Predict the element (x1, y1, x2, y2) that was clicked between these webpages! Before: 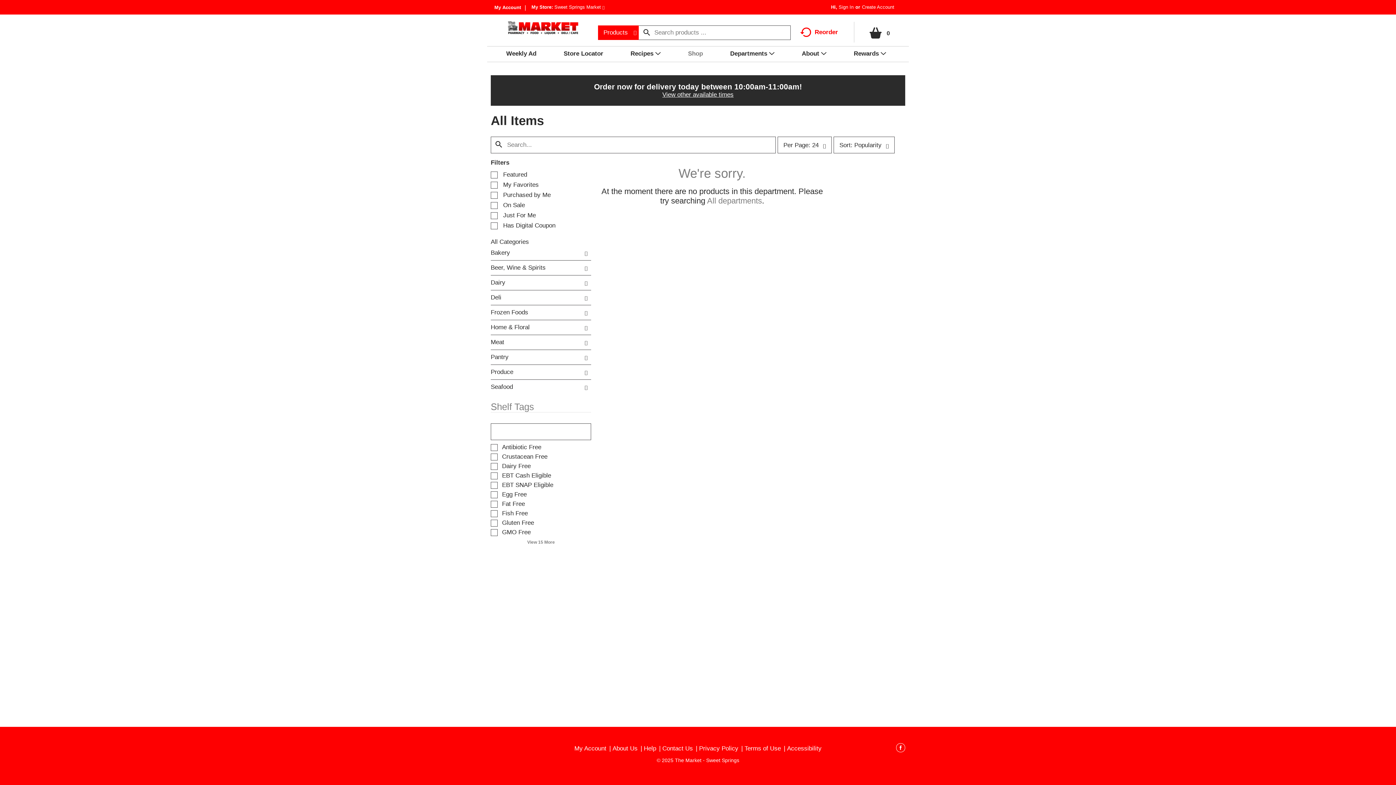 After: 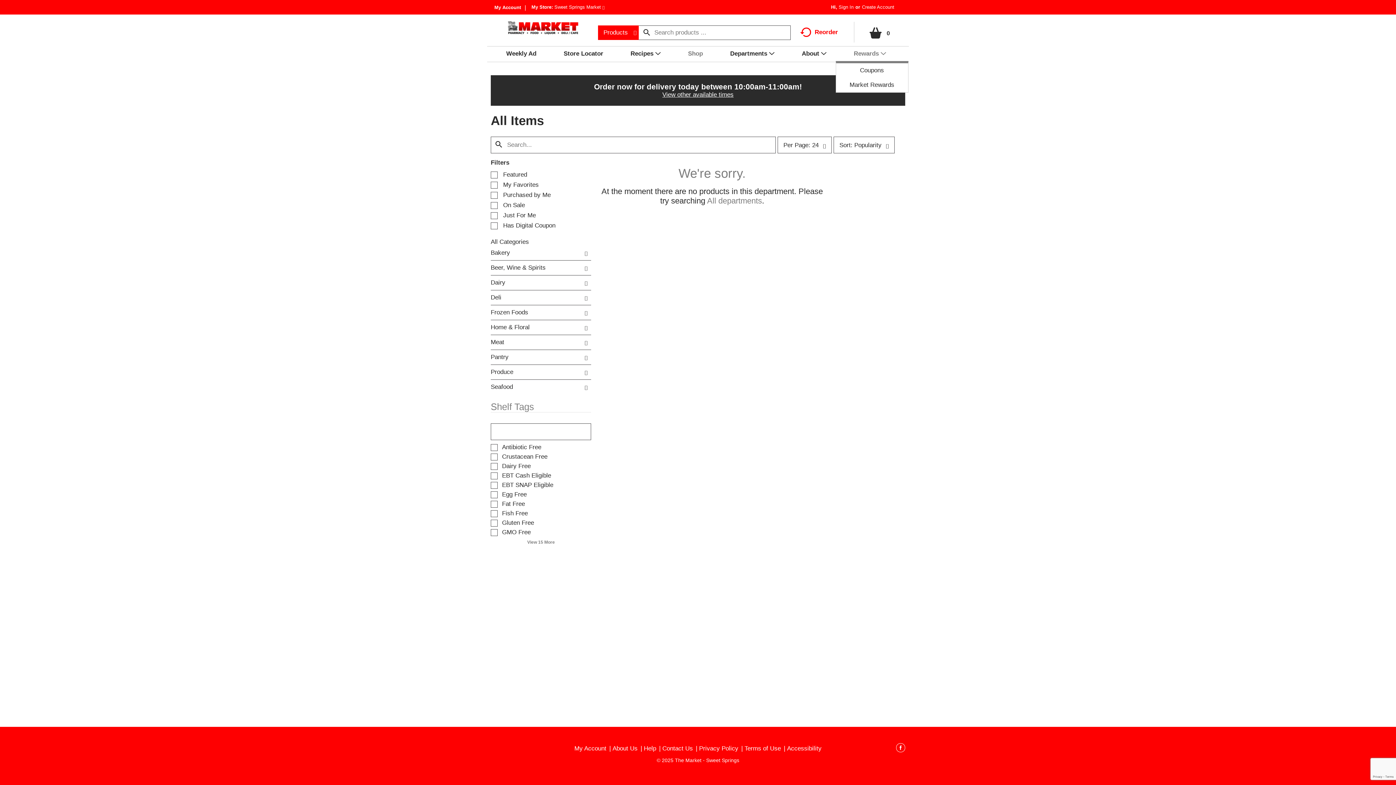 Action: bbox: (854, 46, 893, 60) label: Rewards